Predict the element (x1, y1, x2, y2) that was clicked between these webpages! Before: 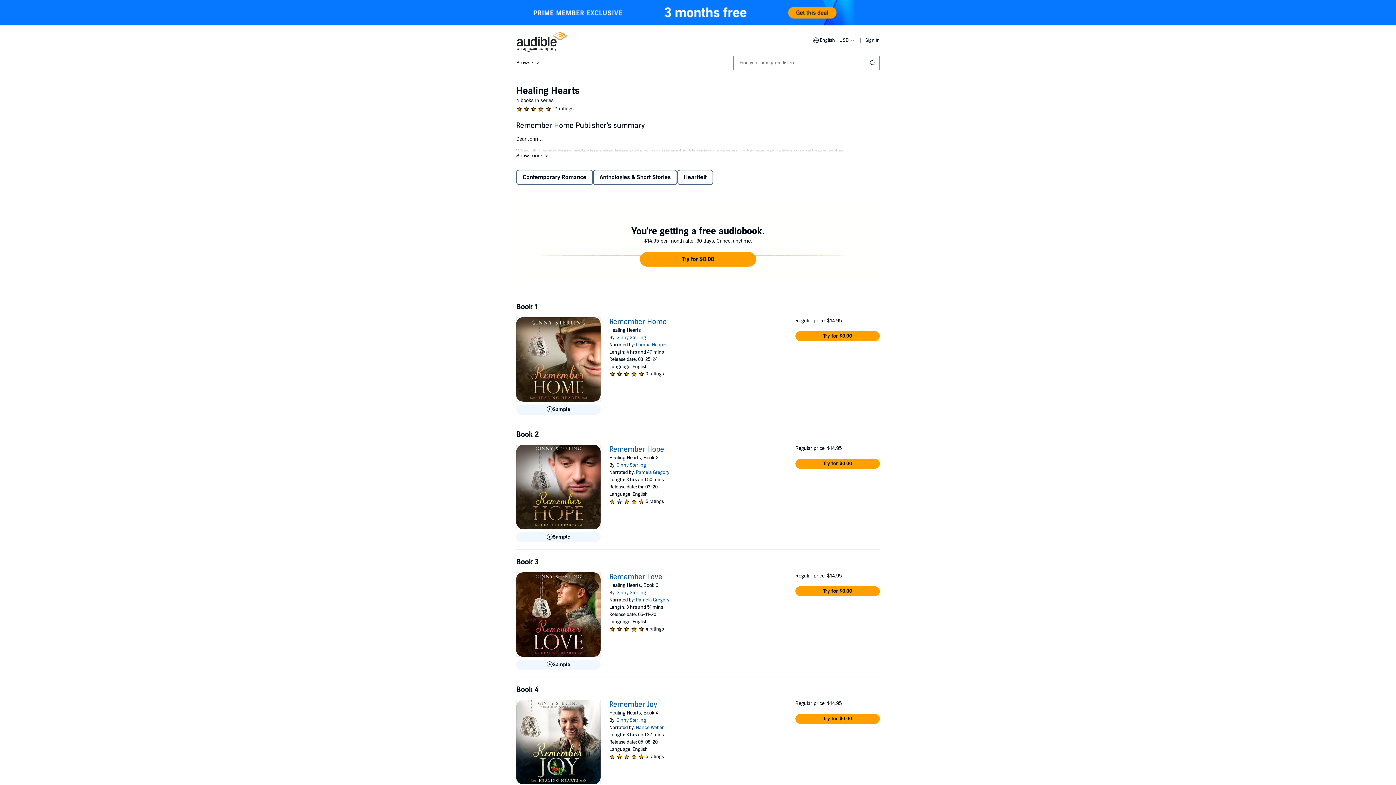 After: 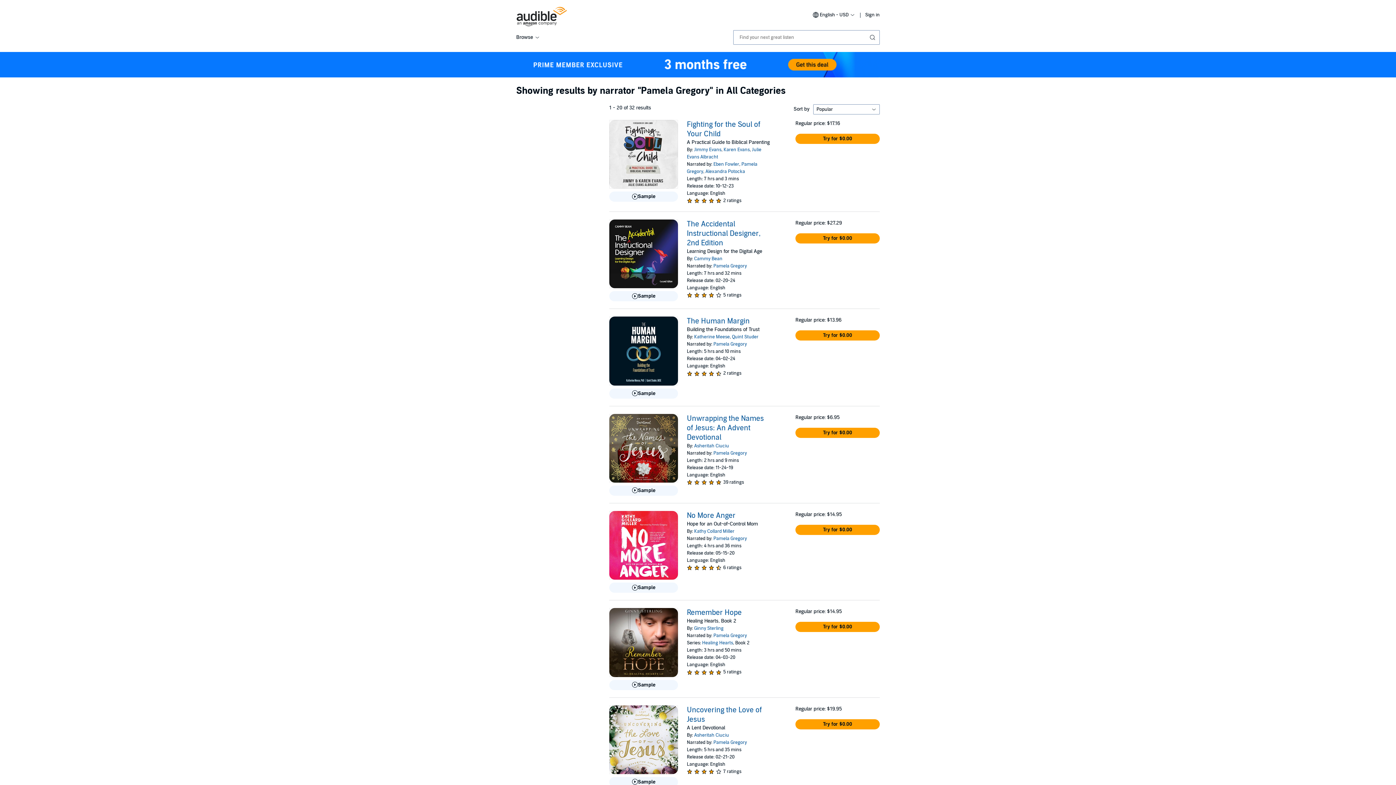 Action: bbox: (635, 469, 669, 475) label: Pamela Gregory